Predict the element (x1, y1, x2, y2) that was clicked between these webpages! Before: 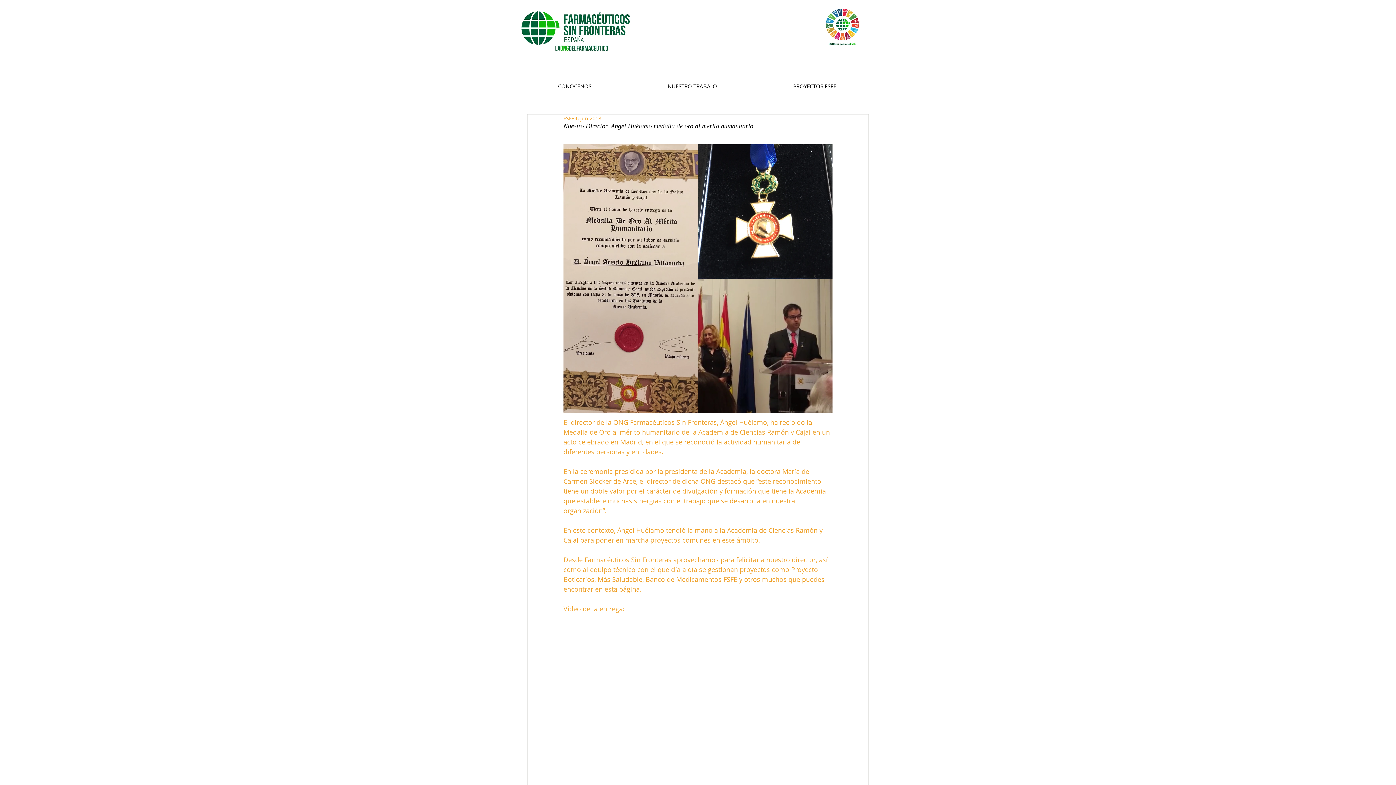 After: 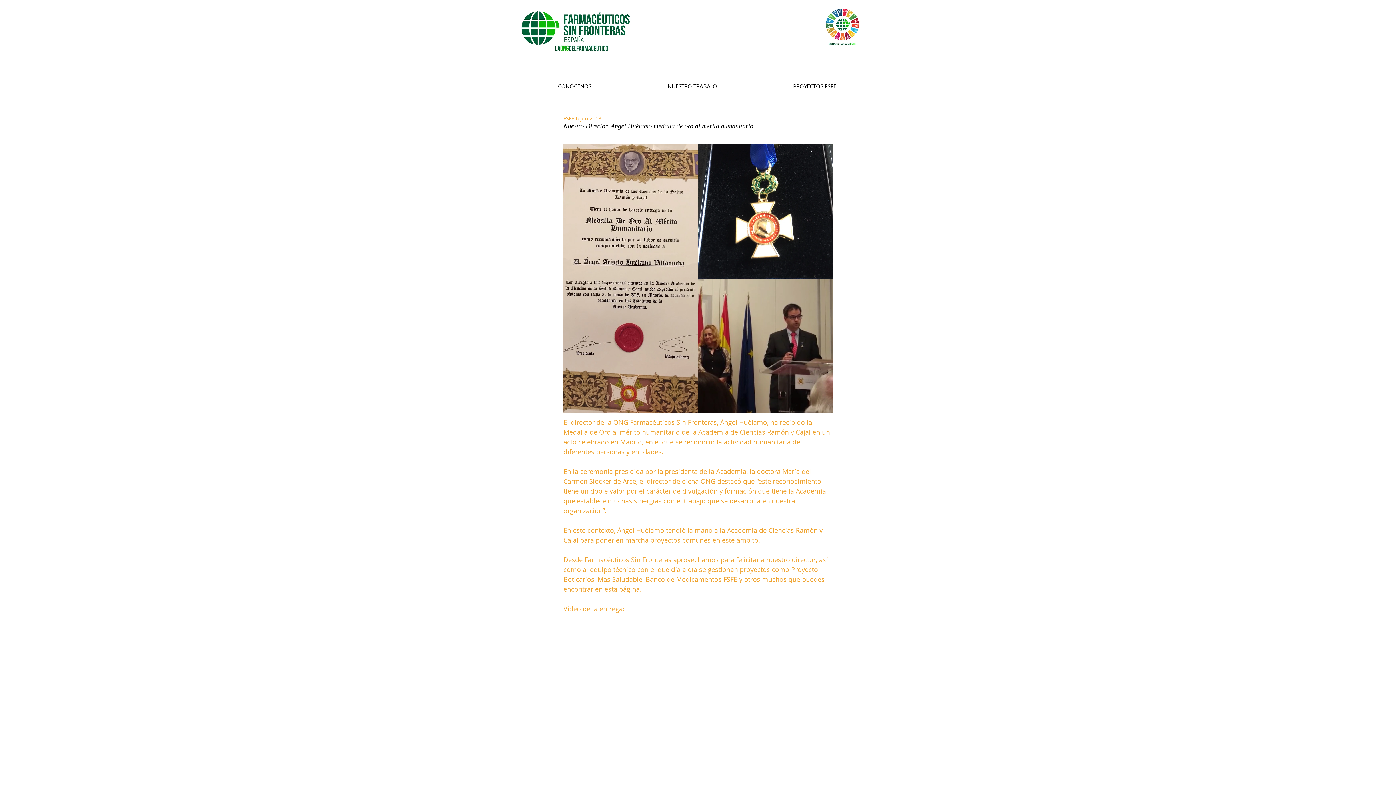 Action: label: PROYECTOS FSFE bbox: (755, 76, 874, 89)